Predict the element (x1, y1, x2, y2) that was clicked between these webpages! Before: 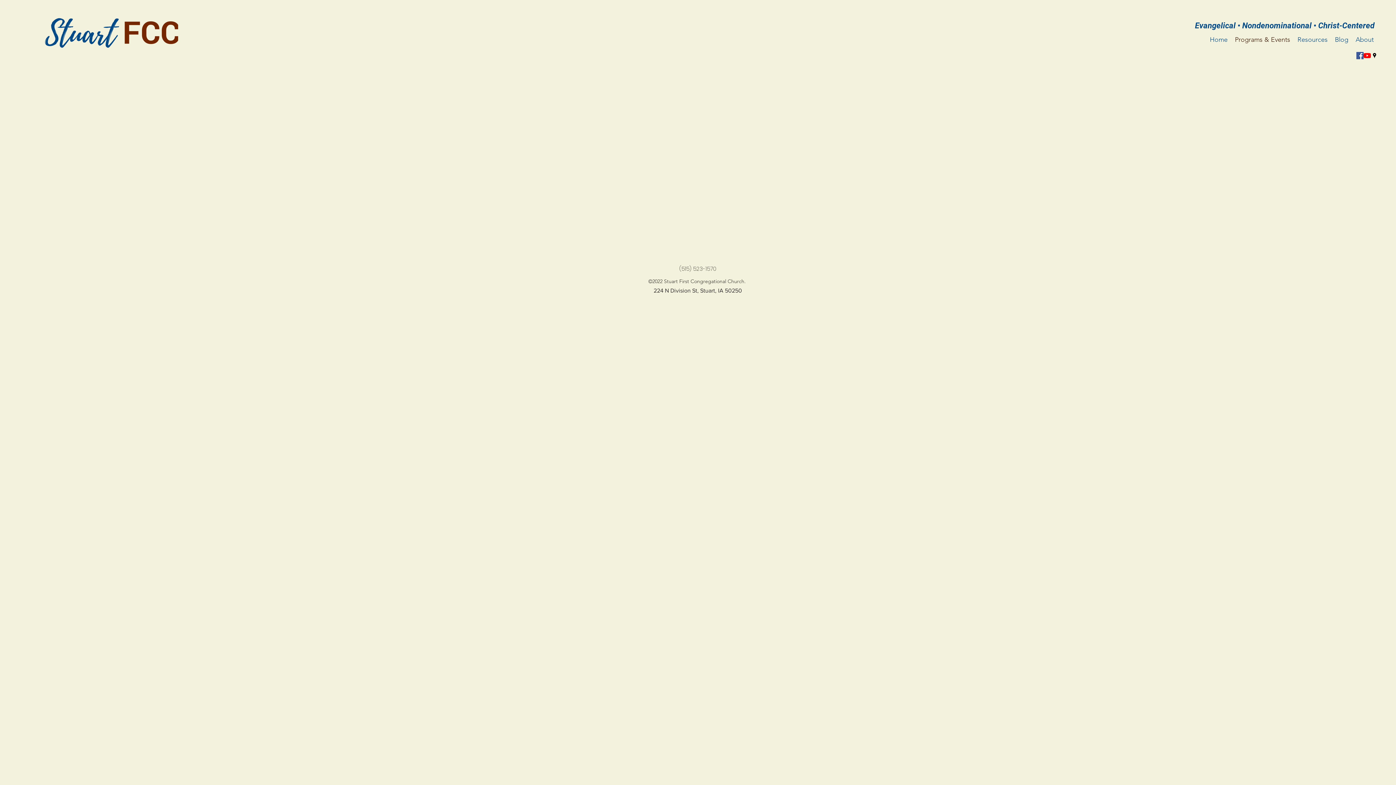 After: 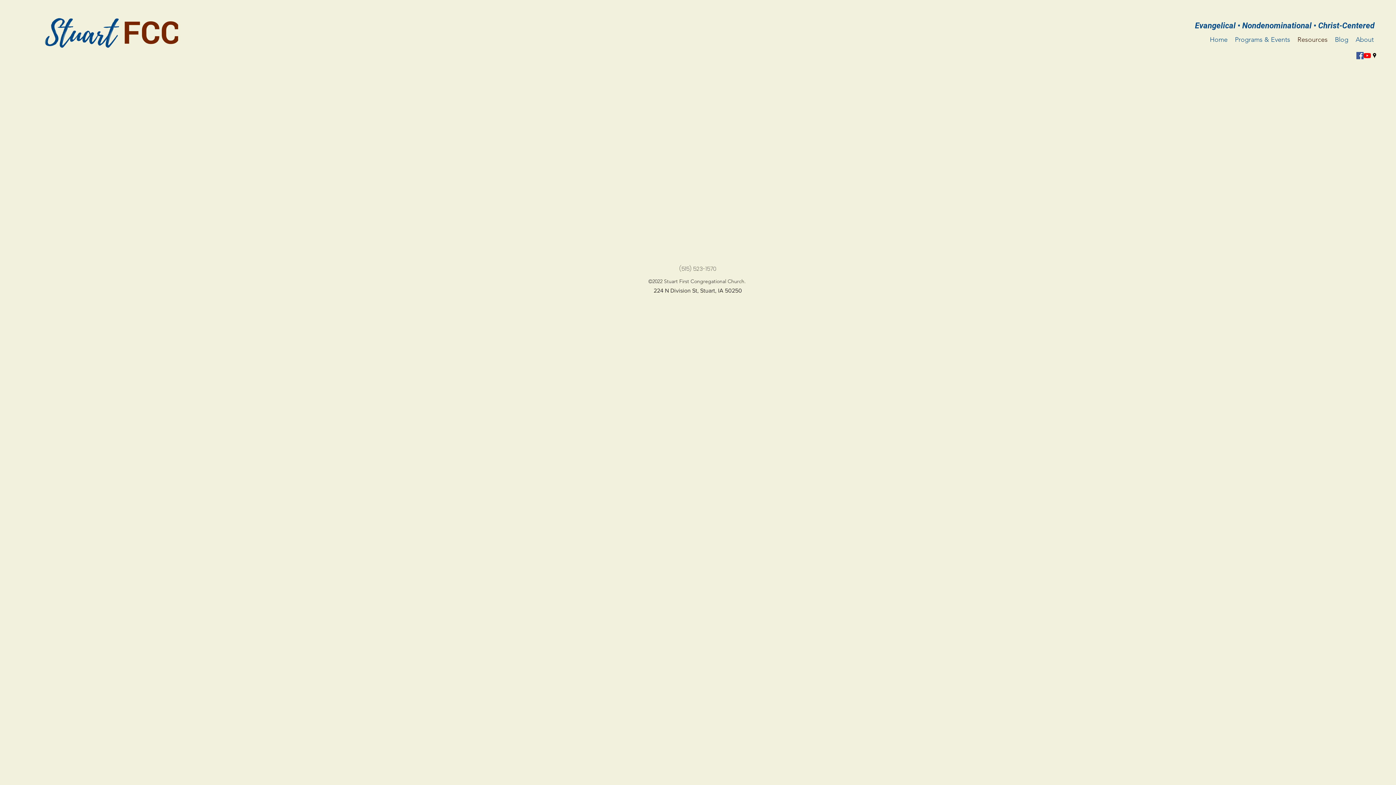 Action: bbox: (1294, 34, 1331, 44) label: Resources